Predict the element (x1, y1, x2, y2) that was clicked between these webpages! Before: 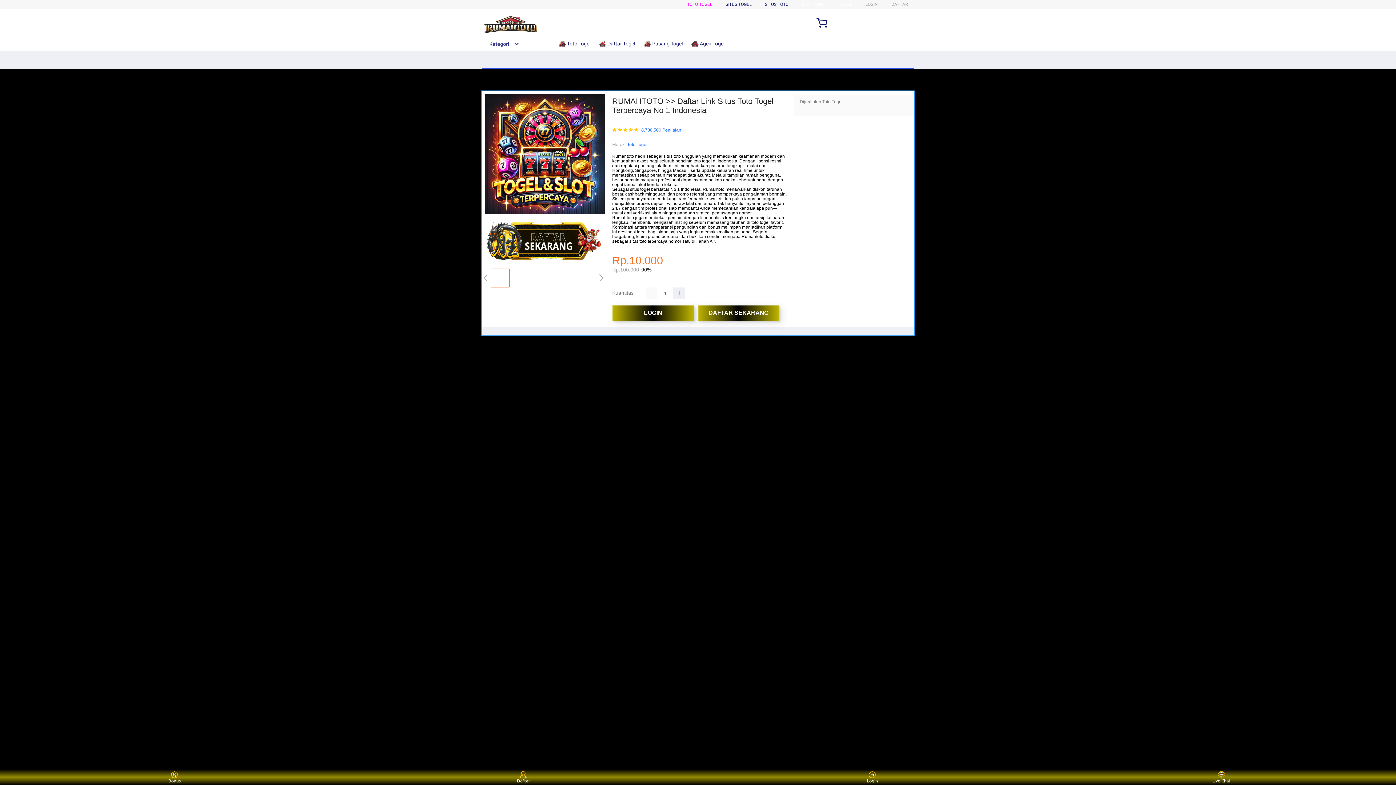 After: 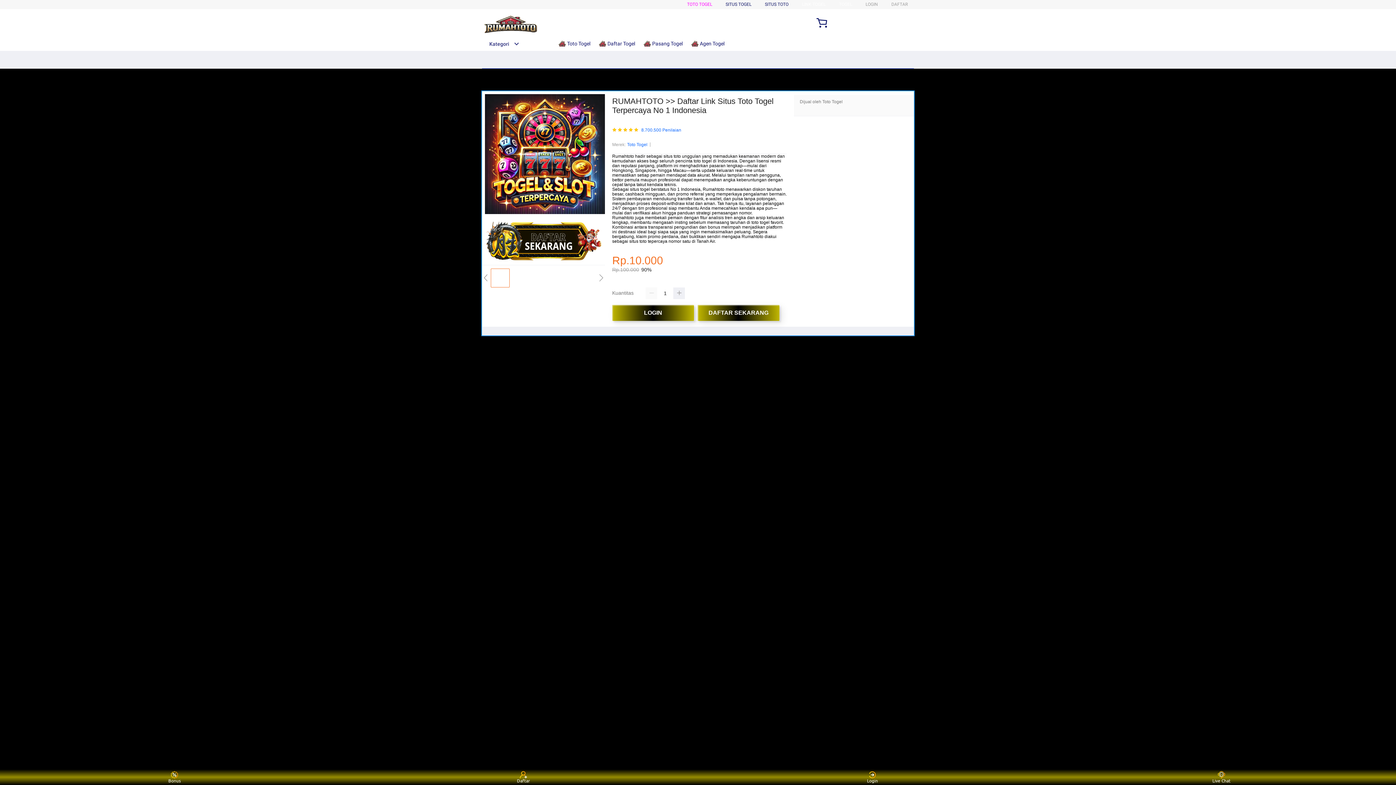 Action: label:  Daftar Togel bbox: (598, 36, 638, 50)